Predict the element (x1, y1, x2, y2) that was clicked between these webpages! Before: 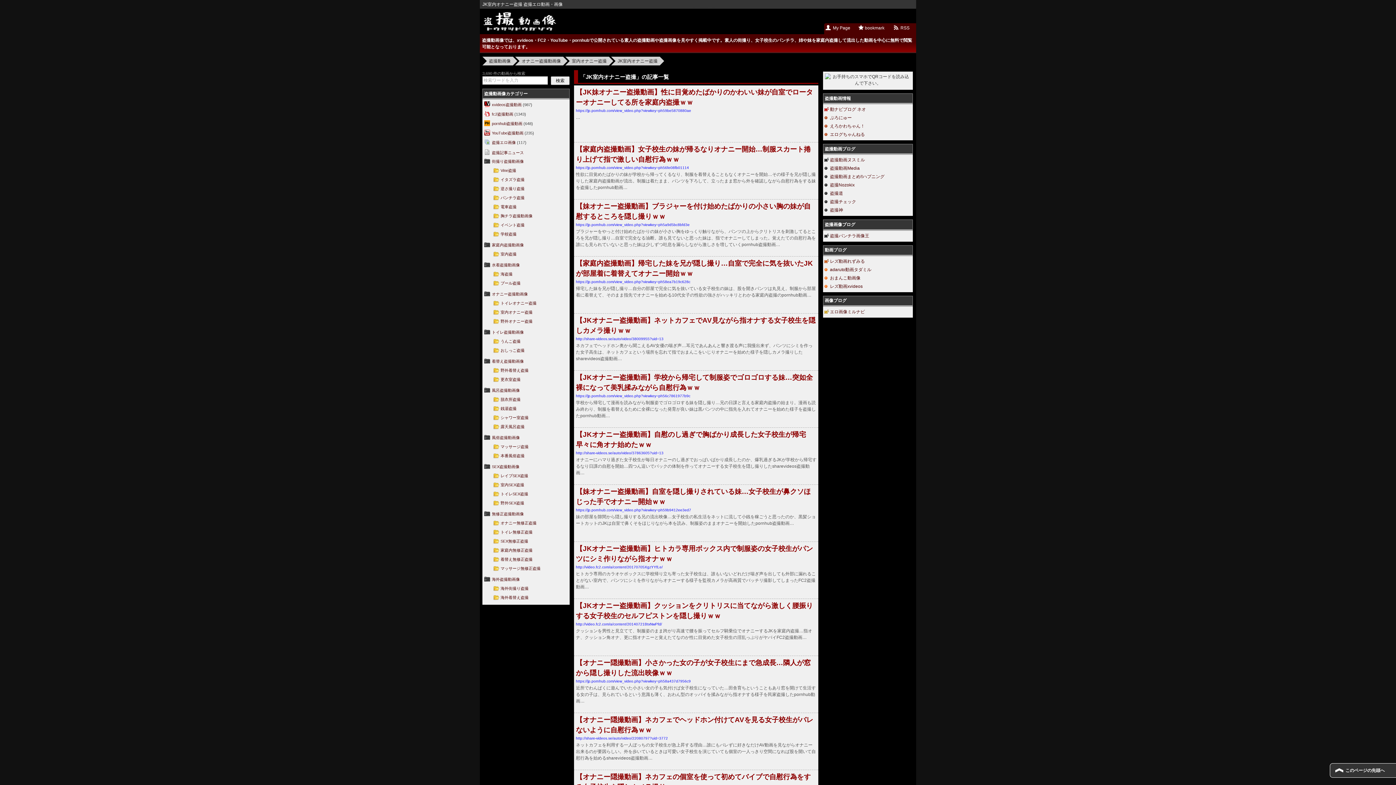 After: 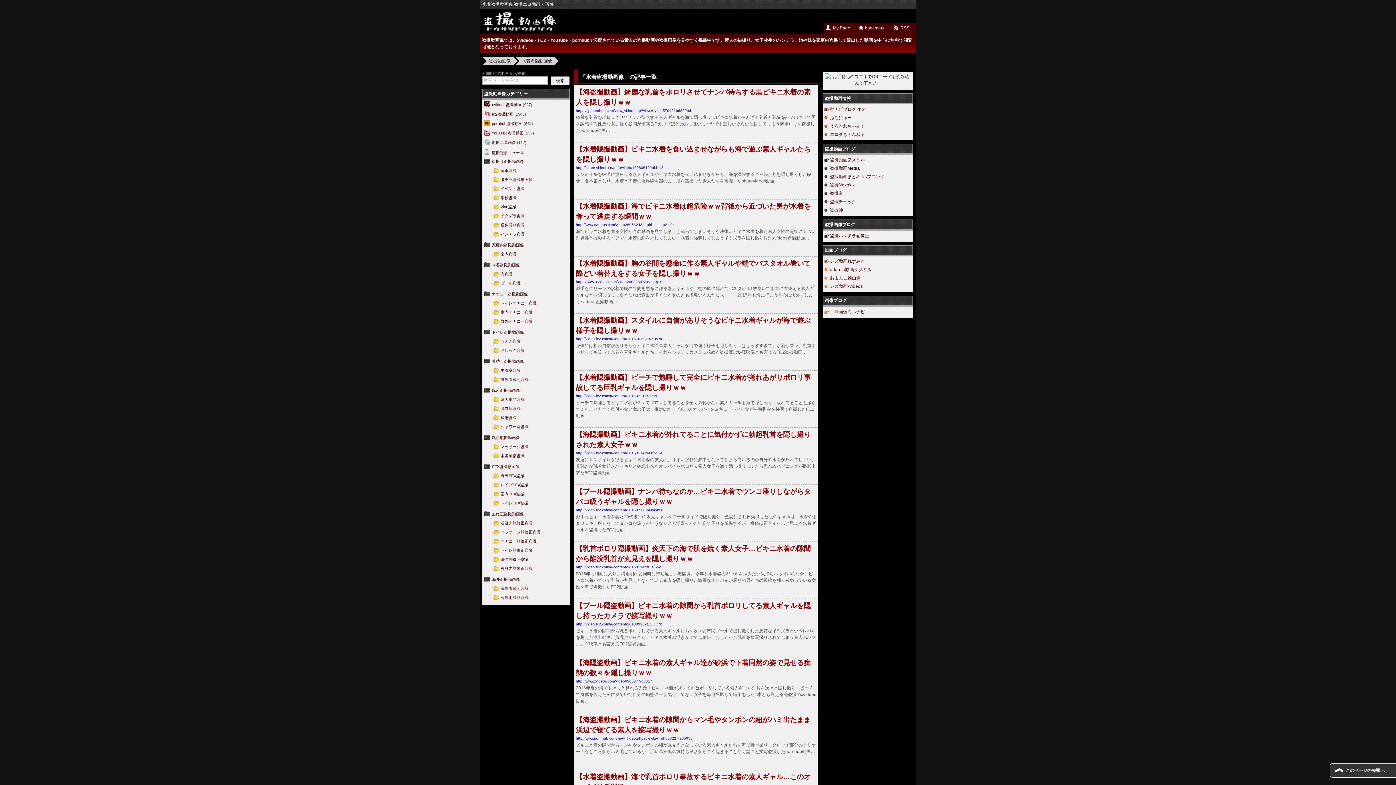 Action: bbox: (492, 262, 520, 267) label: 水着盗撮動画像